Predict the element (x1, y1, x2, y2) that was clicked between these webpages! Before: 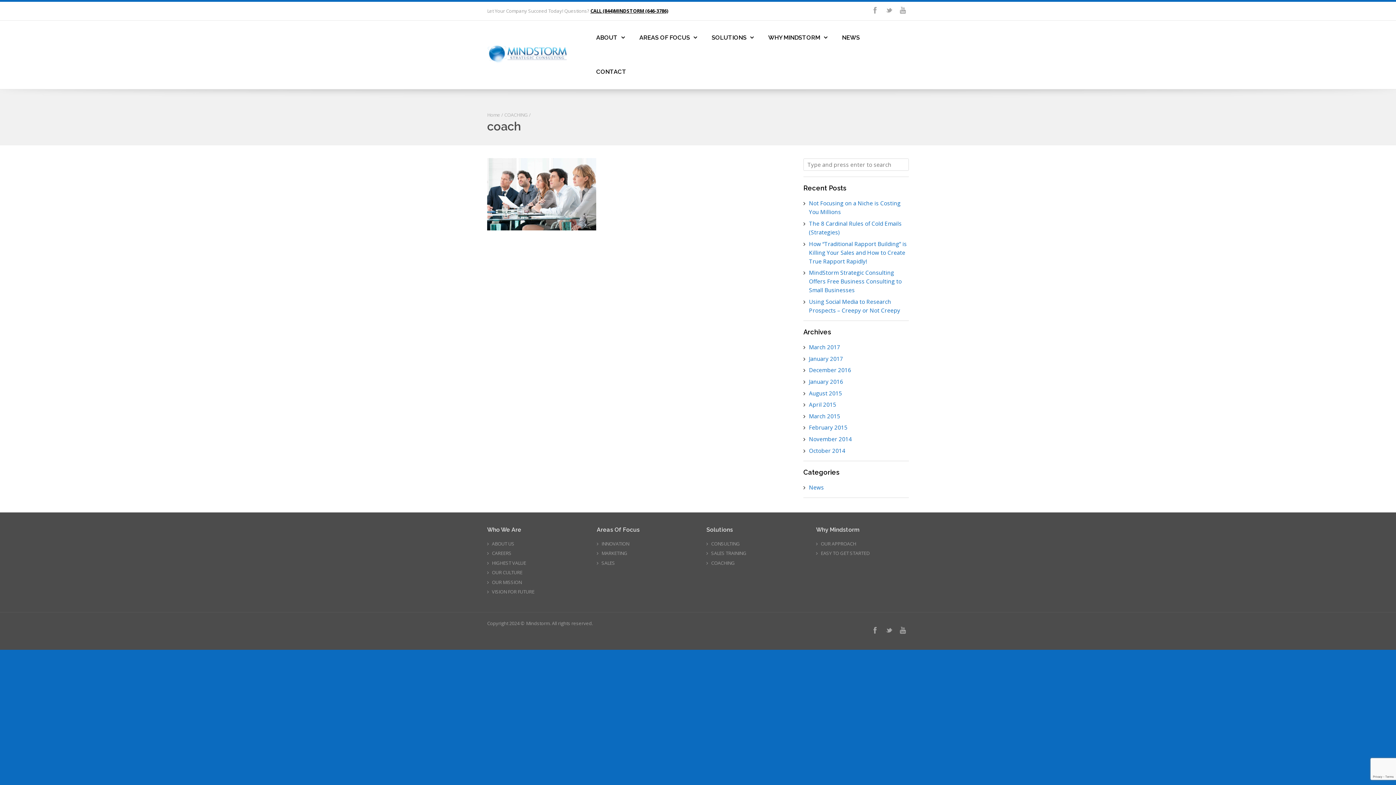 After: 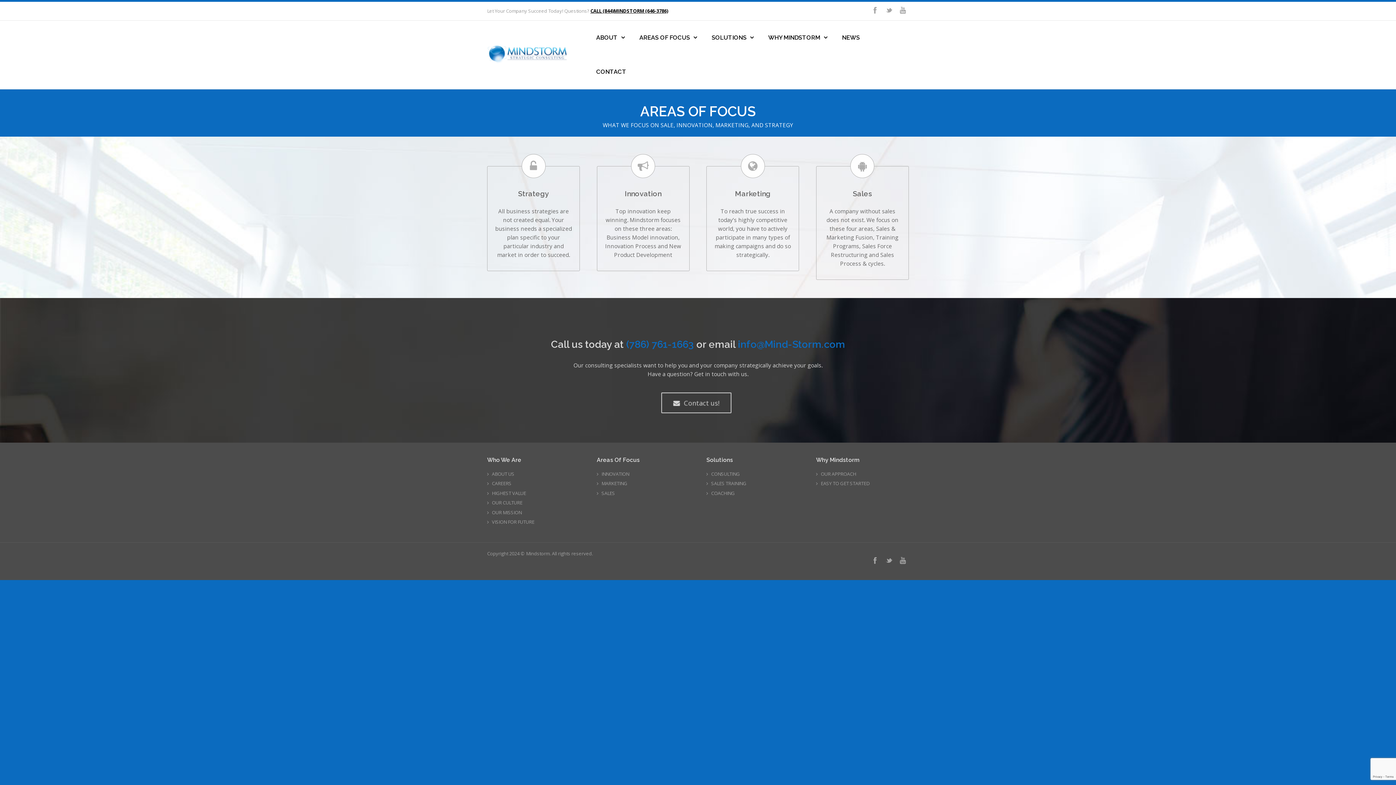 Action: label: AREAS OF FOCUS bbox: (632, 20, 704, 54)